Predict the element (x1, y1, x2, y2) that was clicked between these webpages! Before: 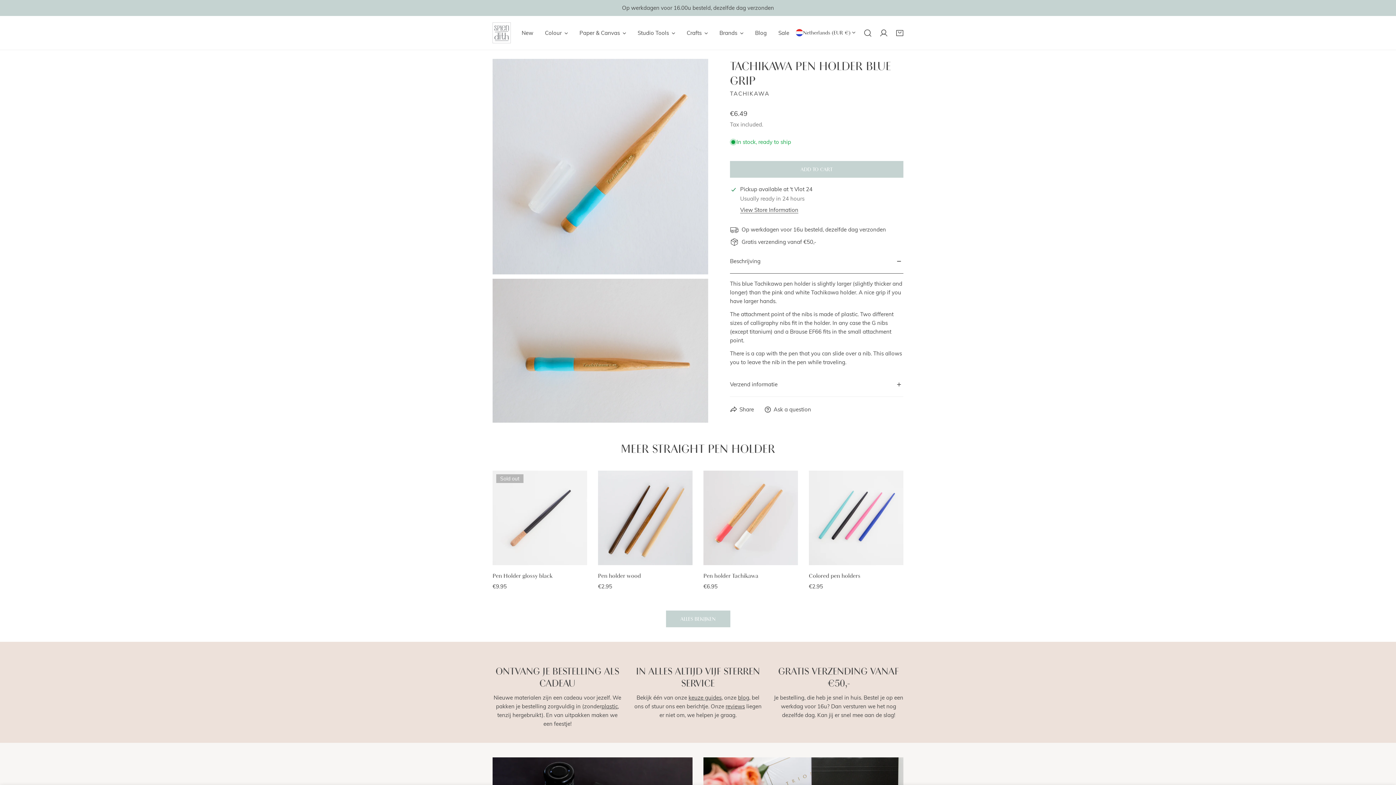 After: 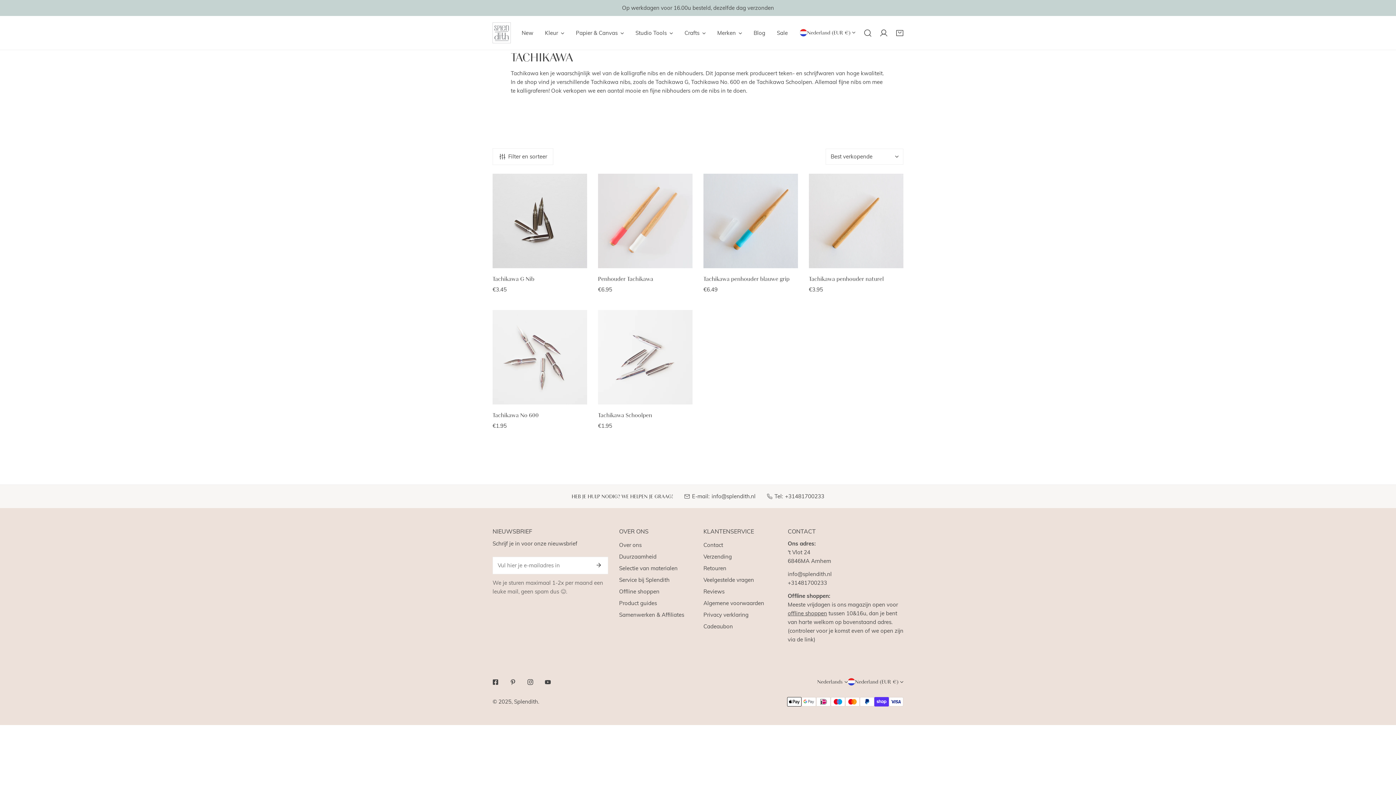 Action: label: TACHIKAWA bbox: (730, 90, 769, 97)